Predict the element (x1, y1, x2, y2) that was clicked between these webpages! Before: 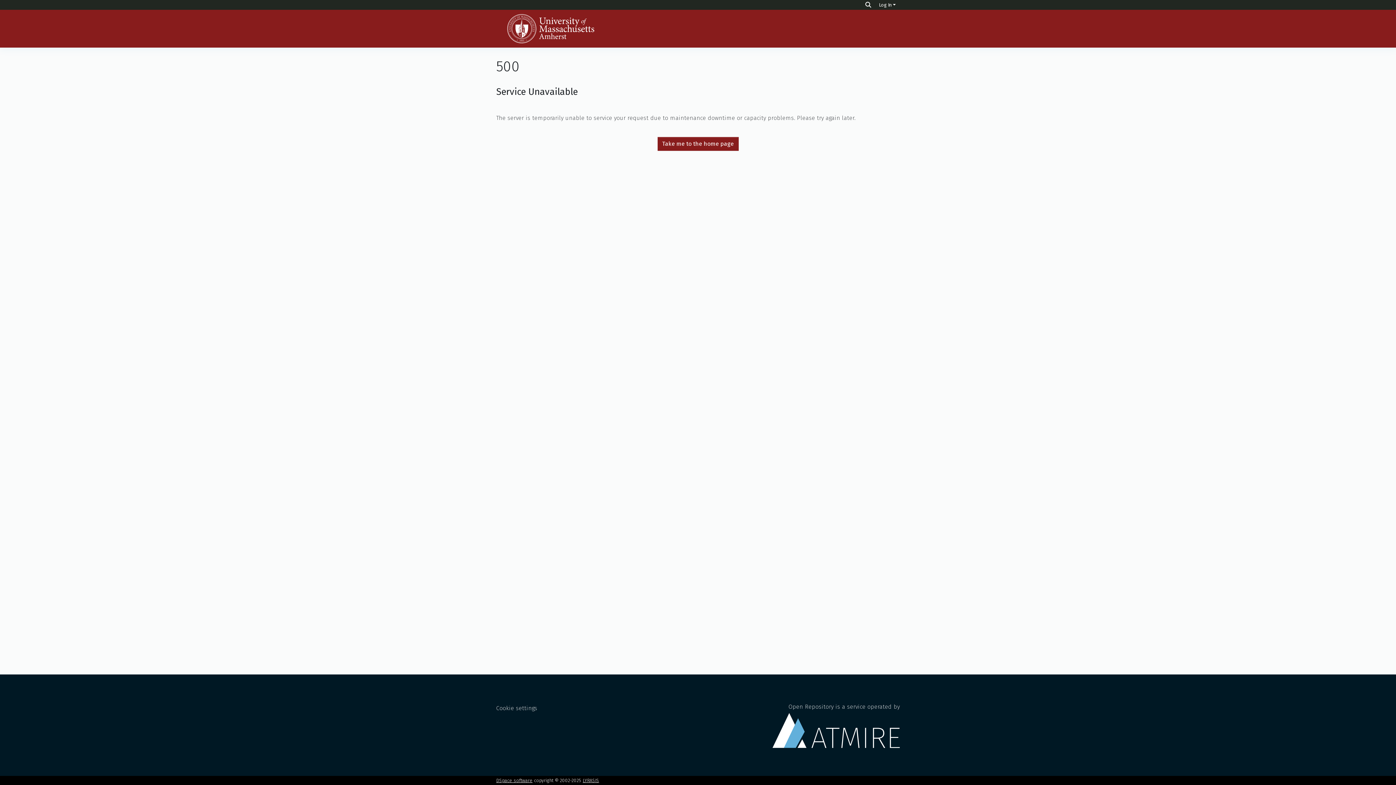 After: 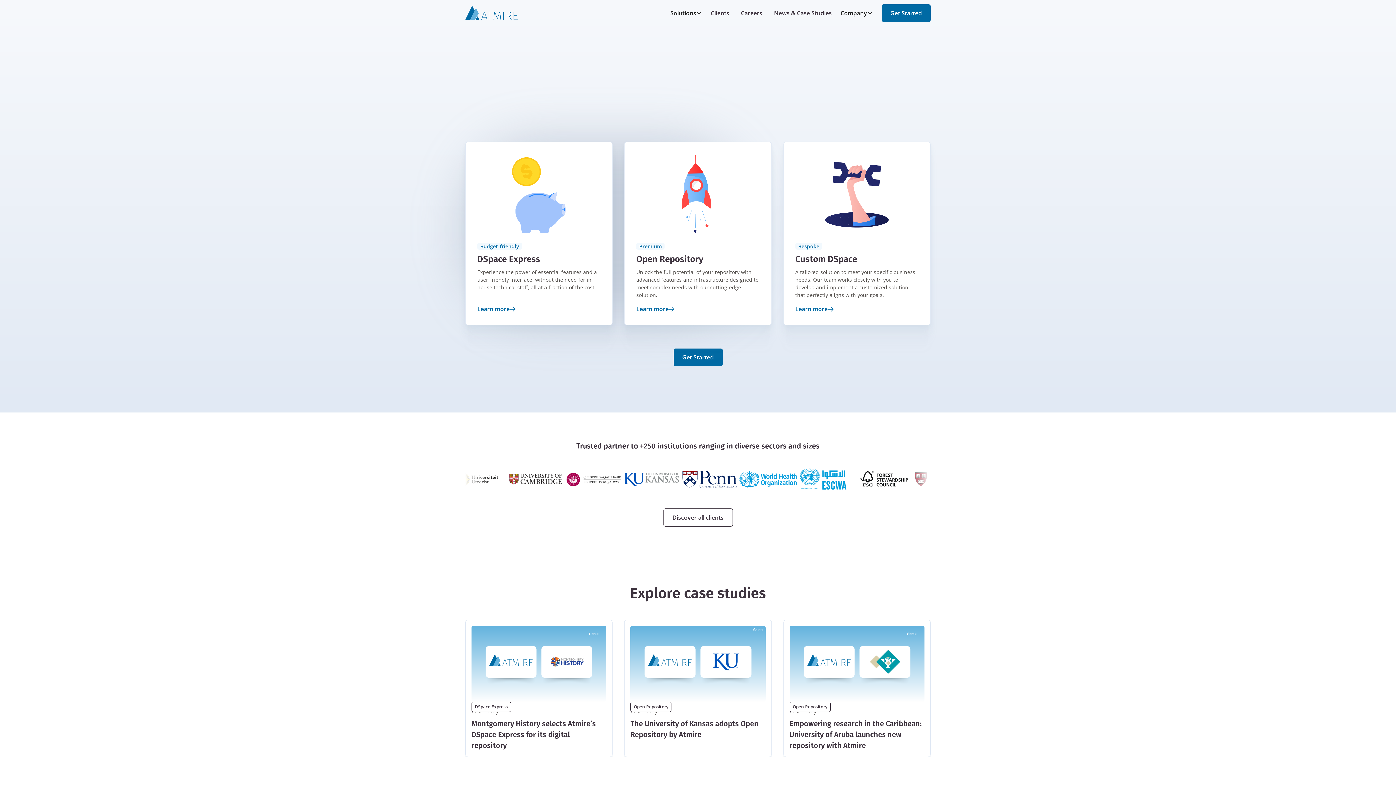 Action: bbox: (772, 703, 900, 748) label: Open Repository is a service operated by